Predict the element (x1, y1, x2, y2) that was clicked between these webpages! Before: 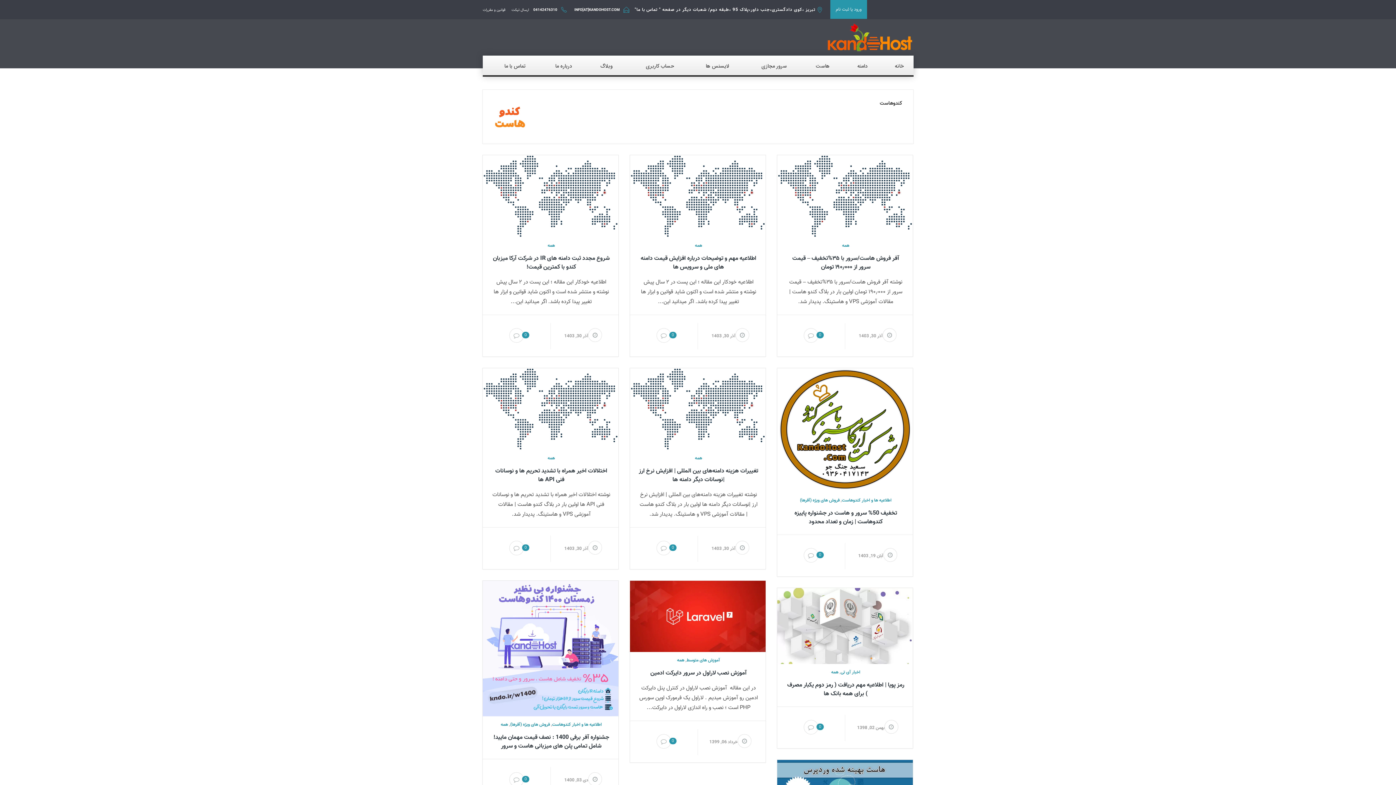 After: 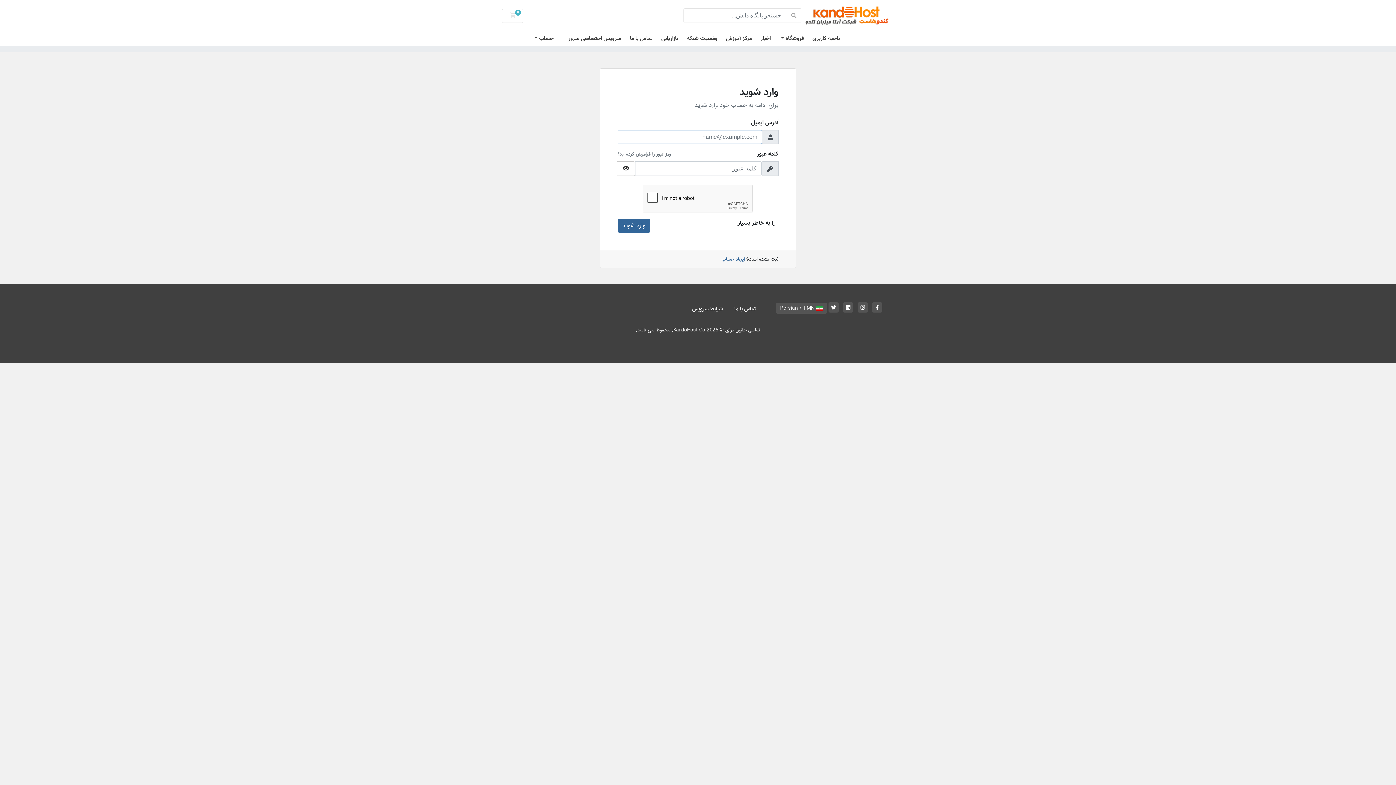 Action: label: حساب کاربری bbox: (636, 55, 683, 75)